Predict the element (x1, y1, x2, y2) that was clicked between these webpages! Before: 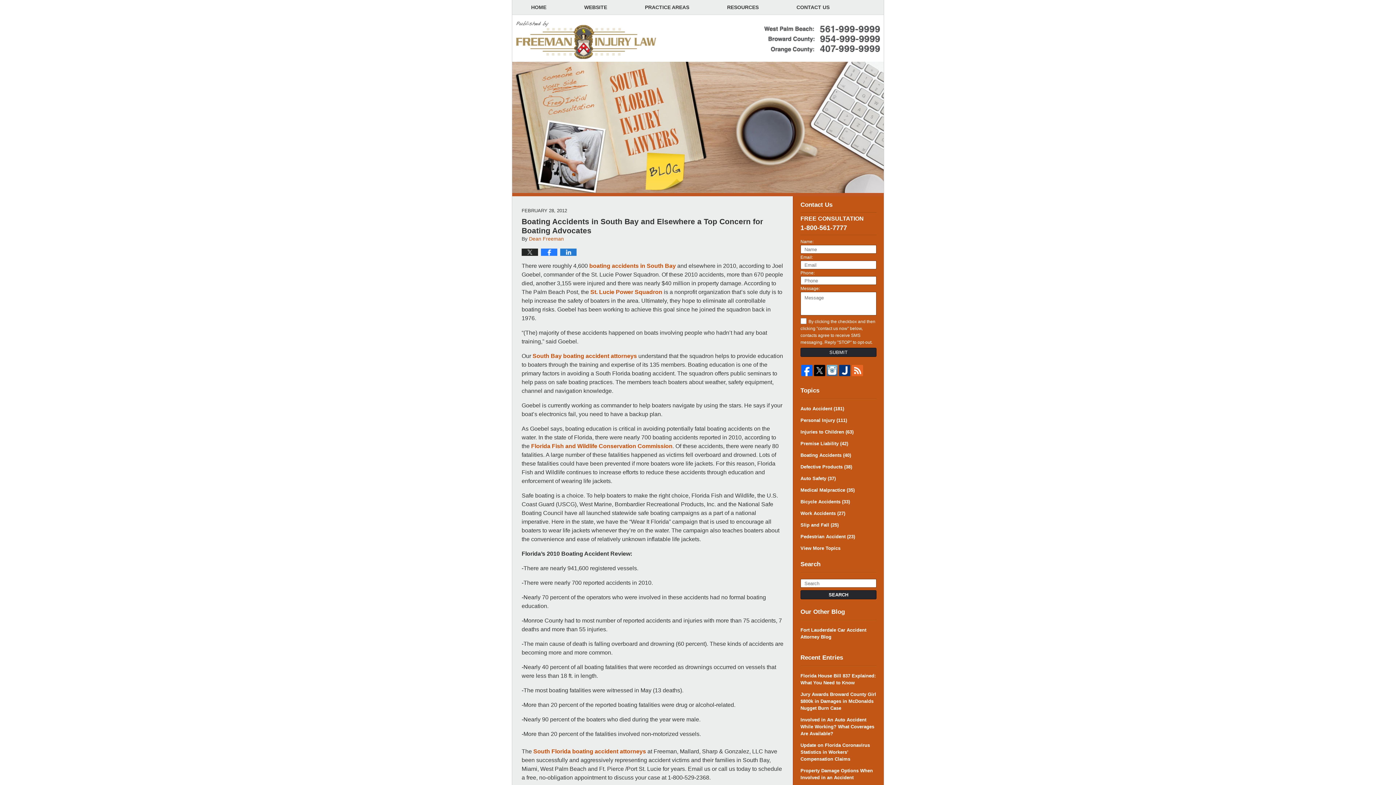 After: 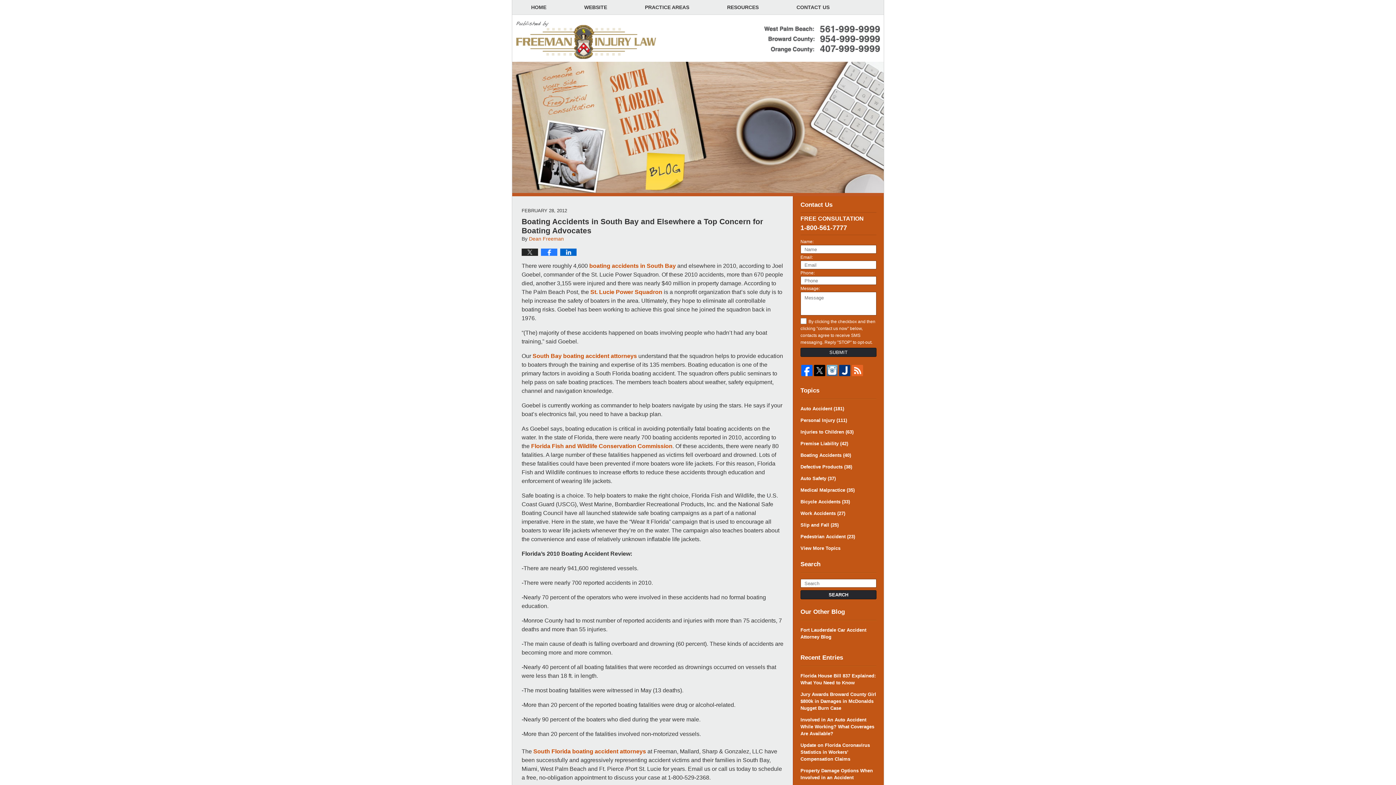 Action: bbox: (560, 248, 576, 256)